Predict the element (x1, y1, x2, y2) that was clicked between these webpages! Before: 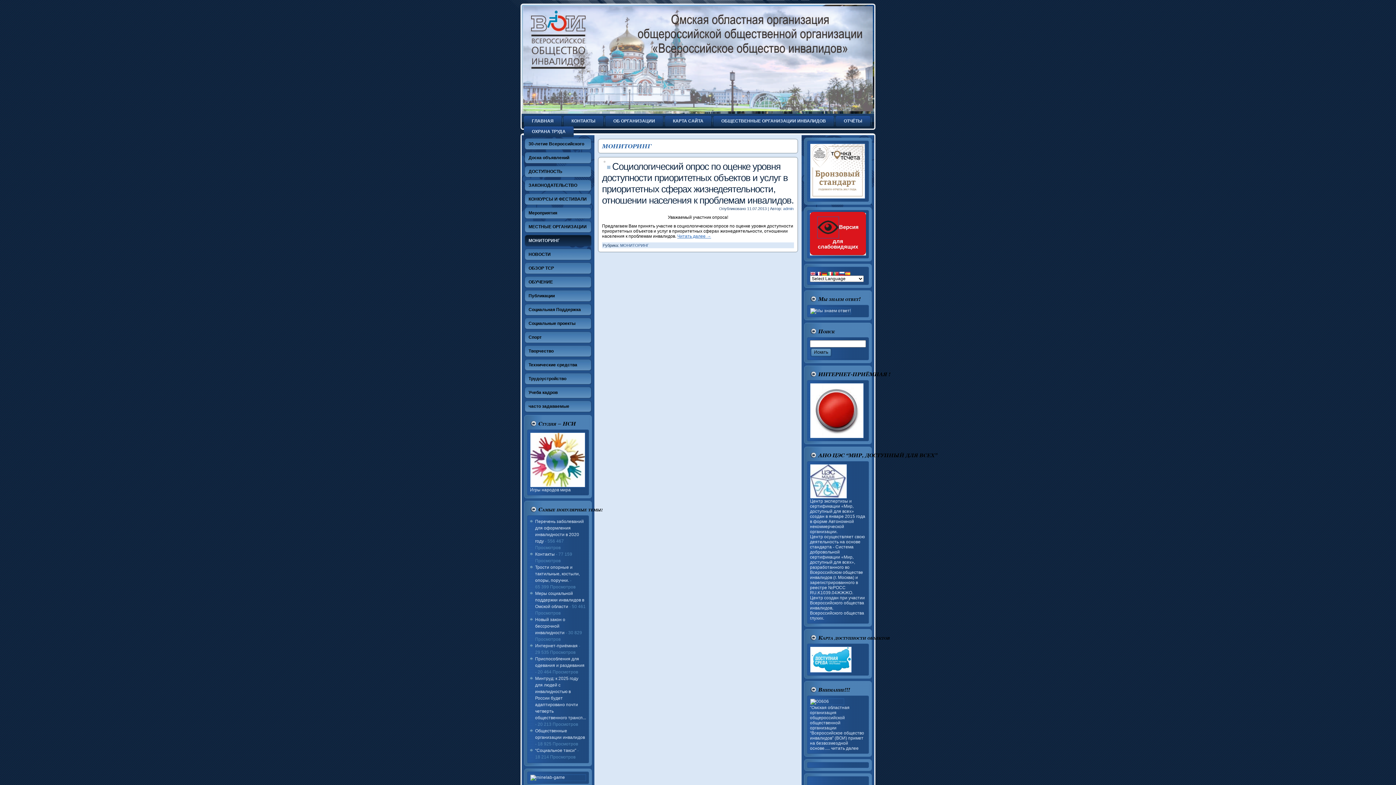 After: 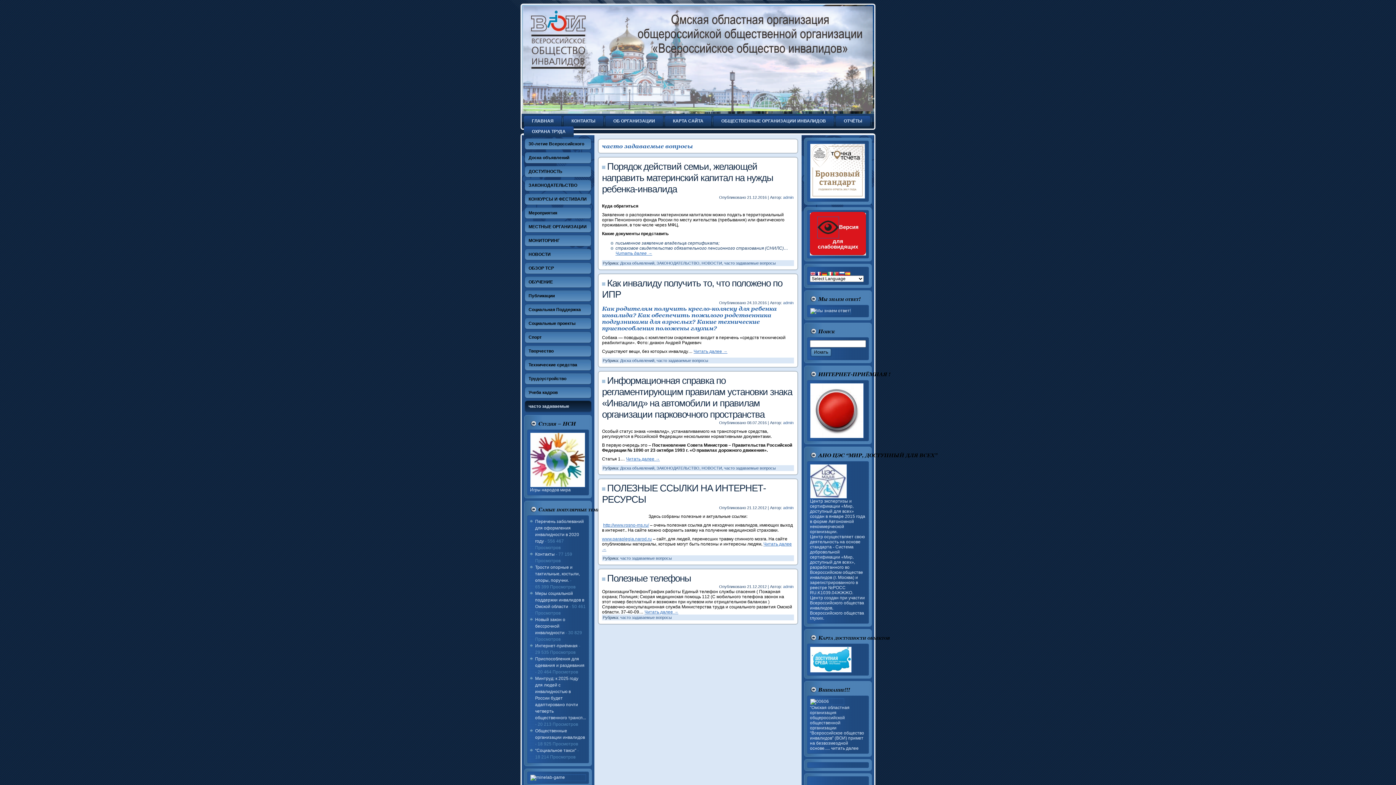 Action: bbox: (524, 400, 592, 412) label: часто задаваемые вопросы